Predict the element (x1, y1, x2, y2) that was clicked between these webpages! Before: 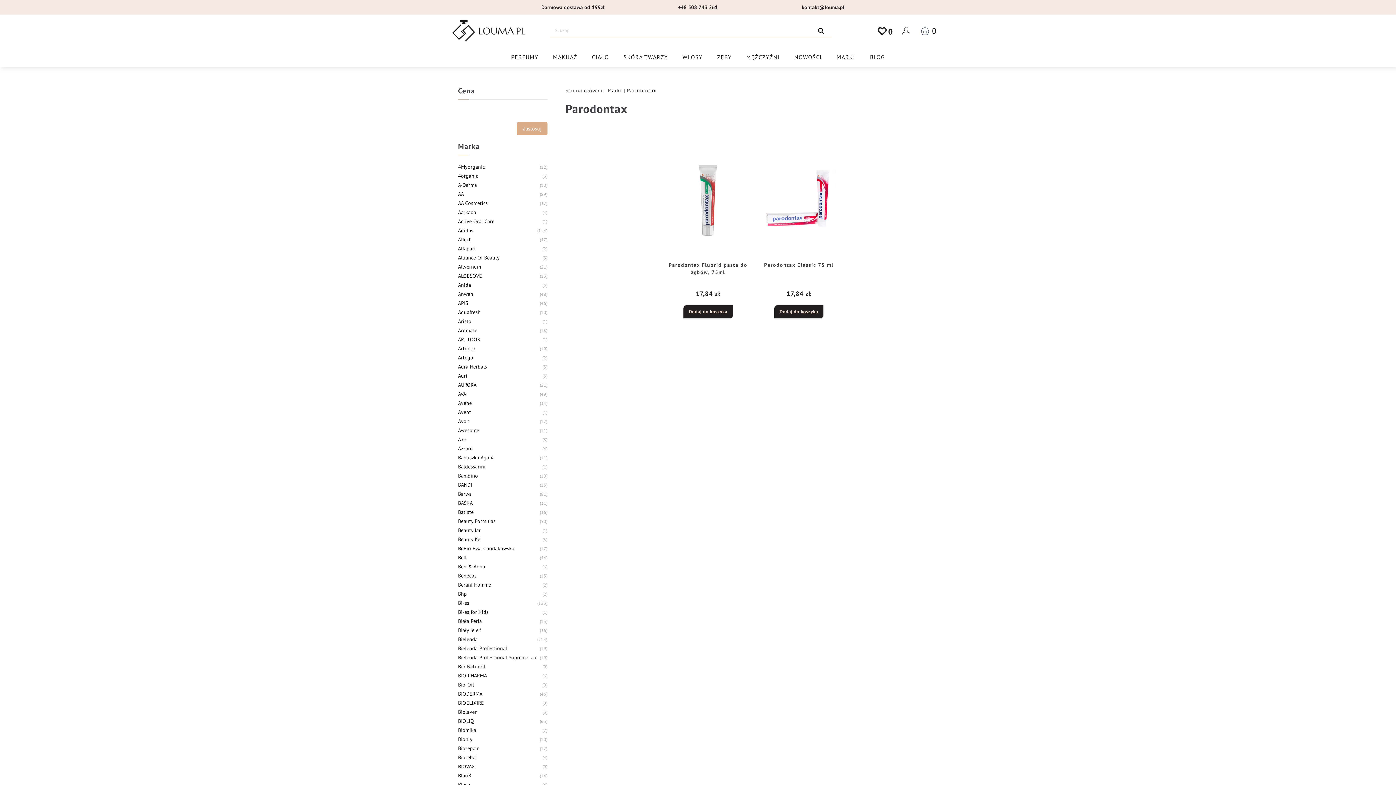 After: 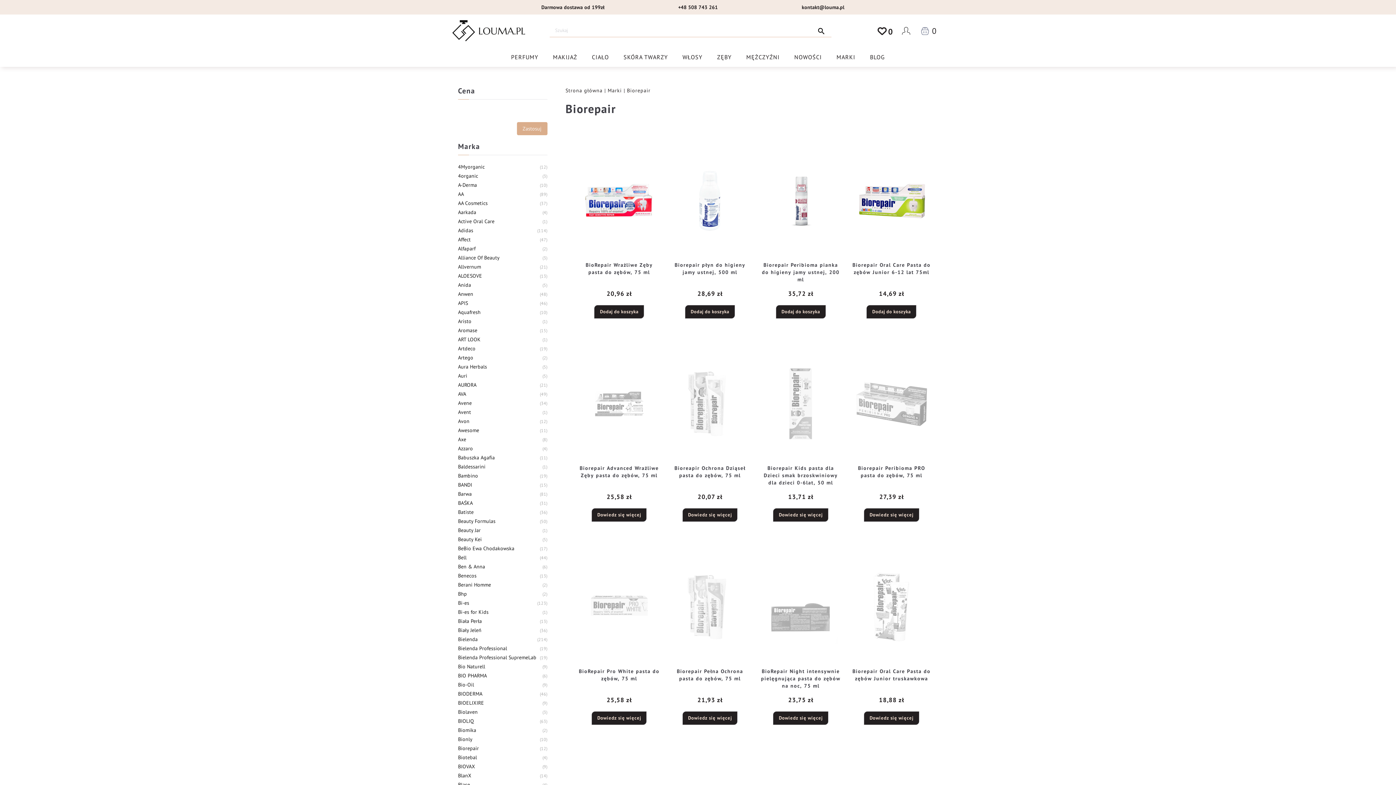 Action: bbox: (458, 744, 547, 753) label: Biorepair
12